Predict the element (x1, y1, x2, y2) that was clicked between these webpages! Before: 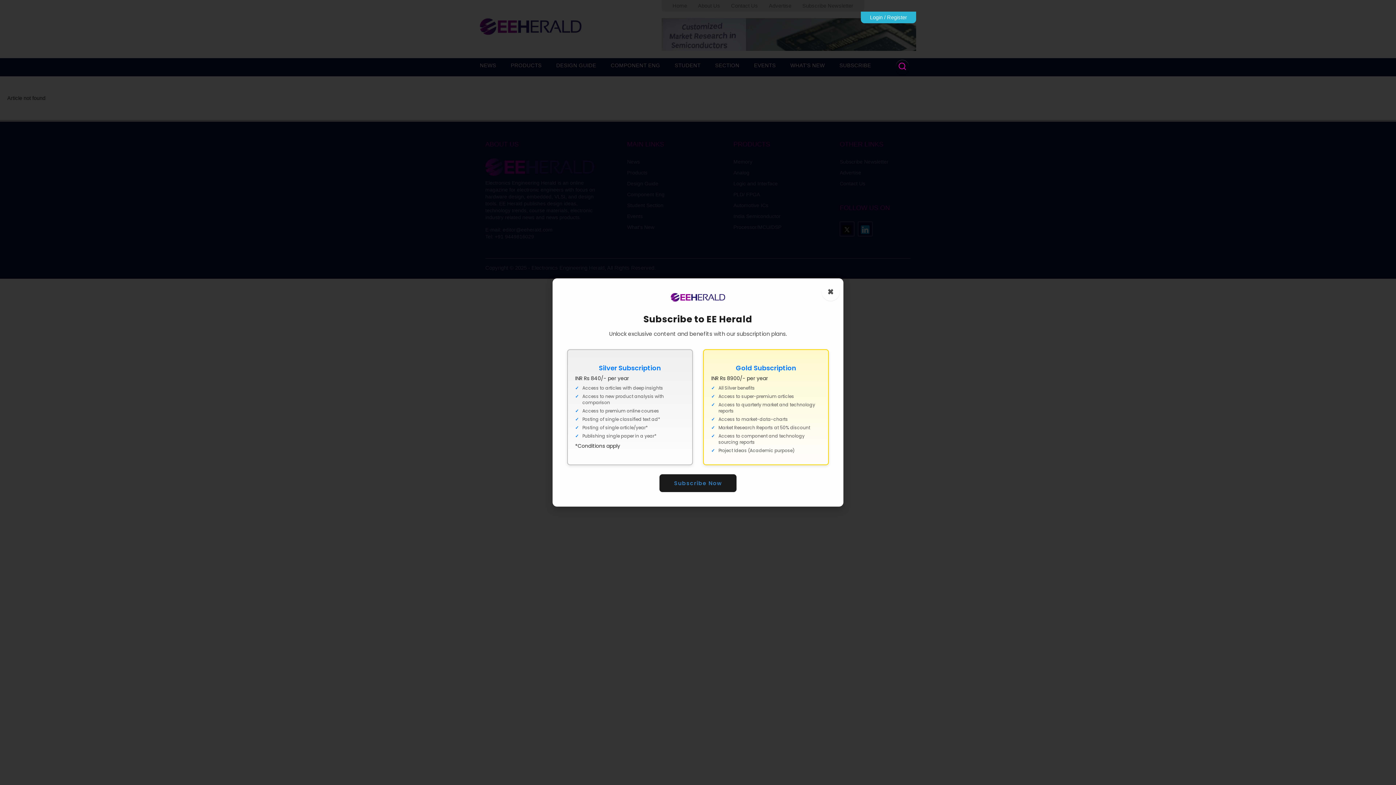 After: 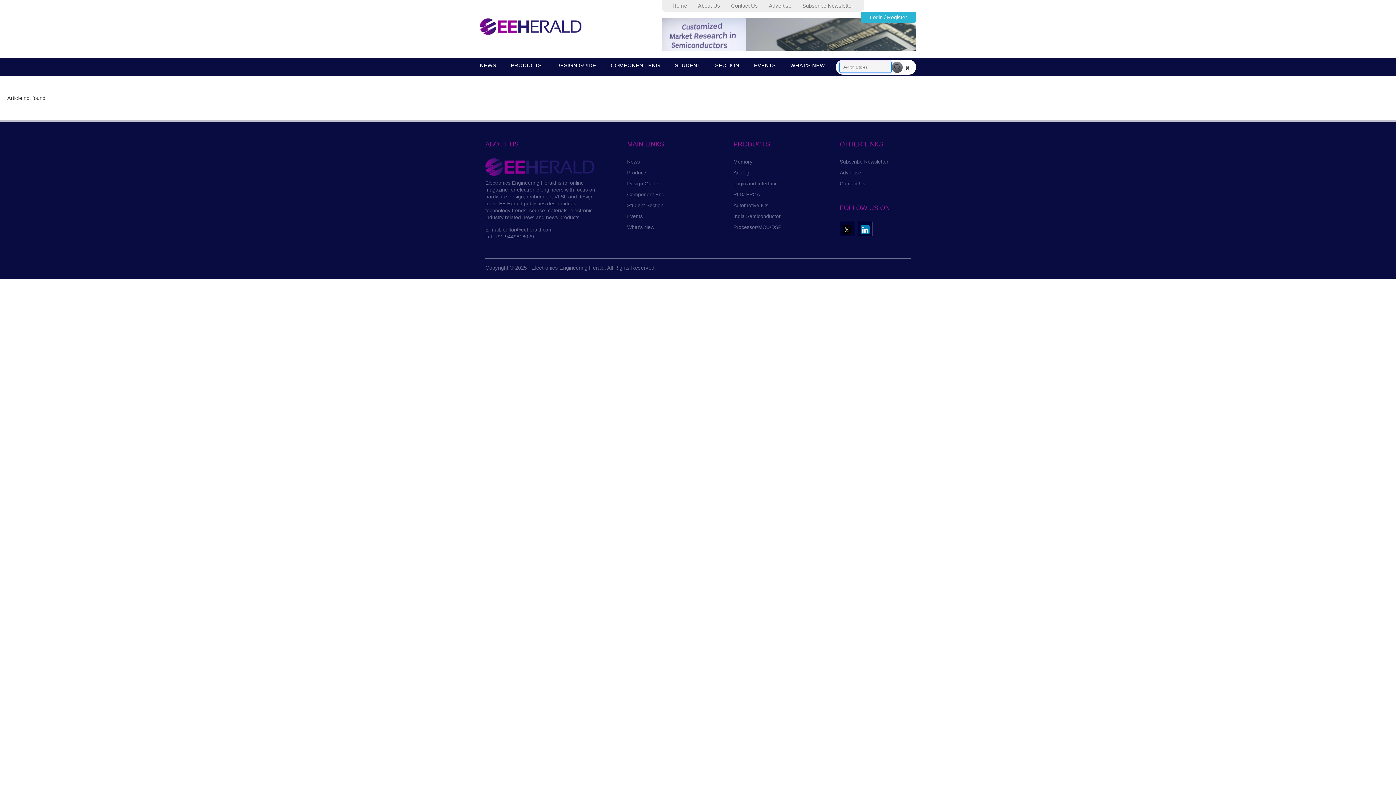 Action: bbox: (896, 59, 909, 74)